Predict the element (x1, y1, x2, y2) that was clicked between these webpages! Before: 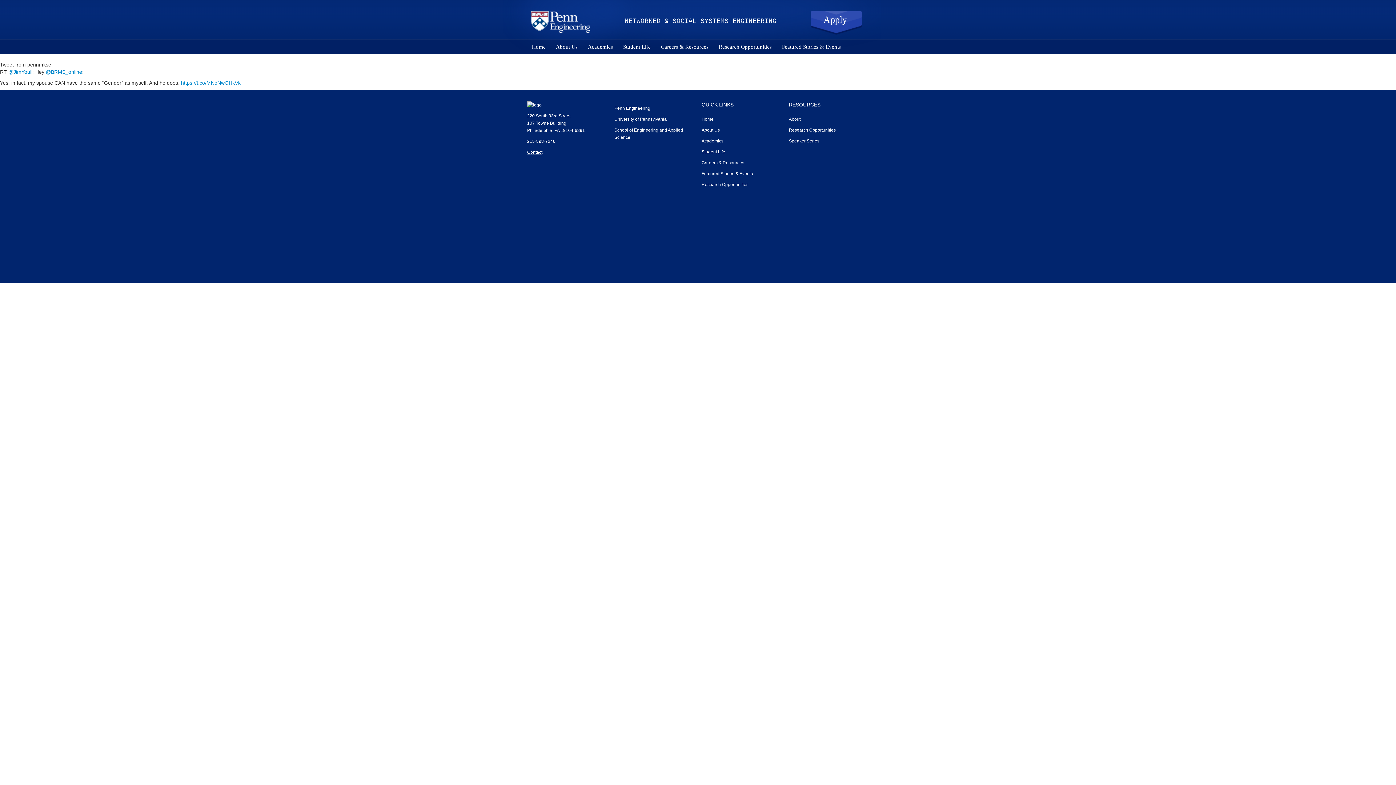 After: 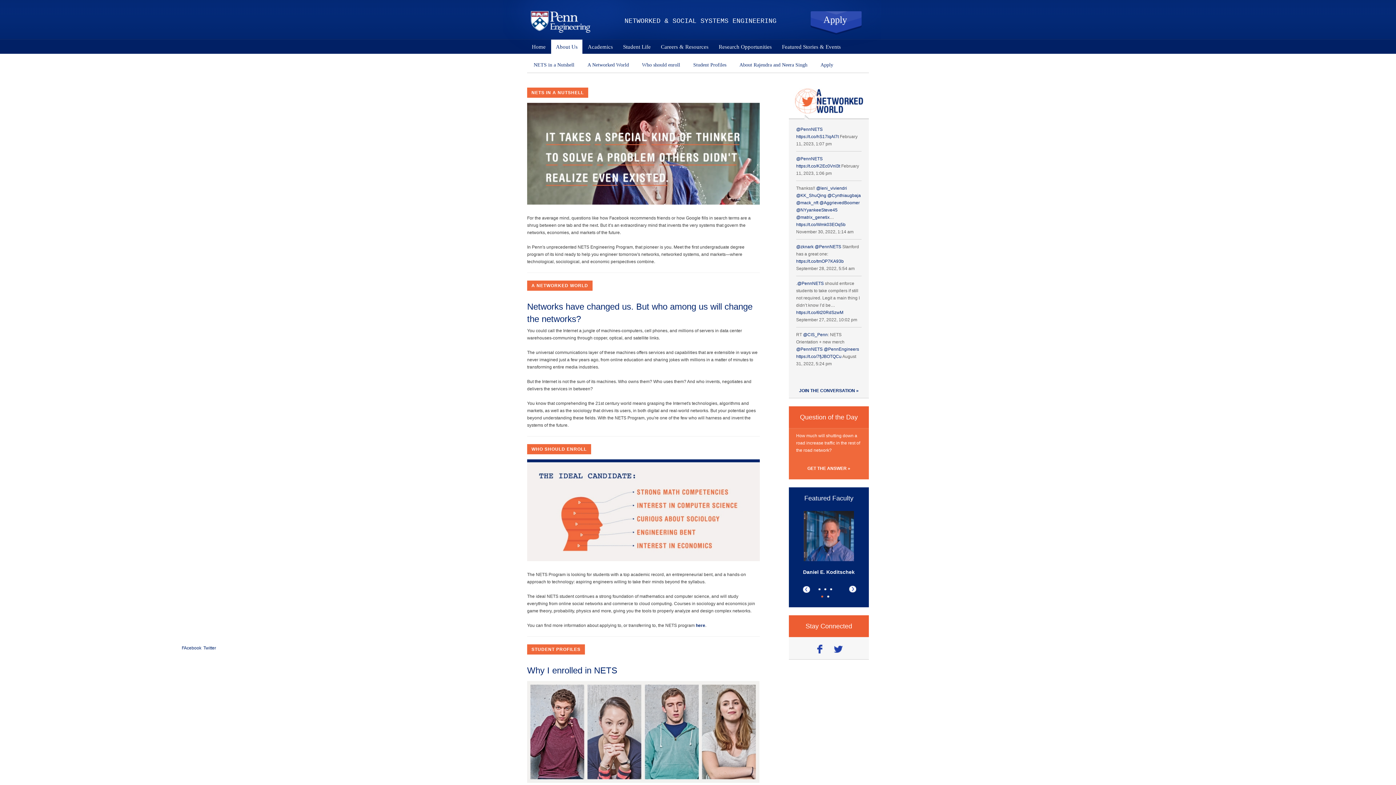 Action: bbox: (551, 39, 582, 54) label: About Us